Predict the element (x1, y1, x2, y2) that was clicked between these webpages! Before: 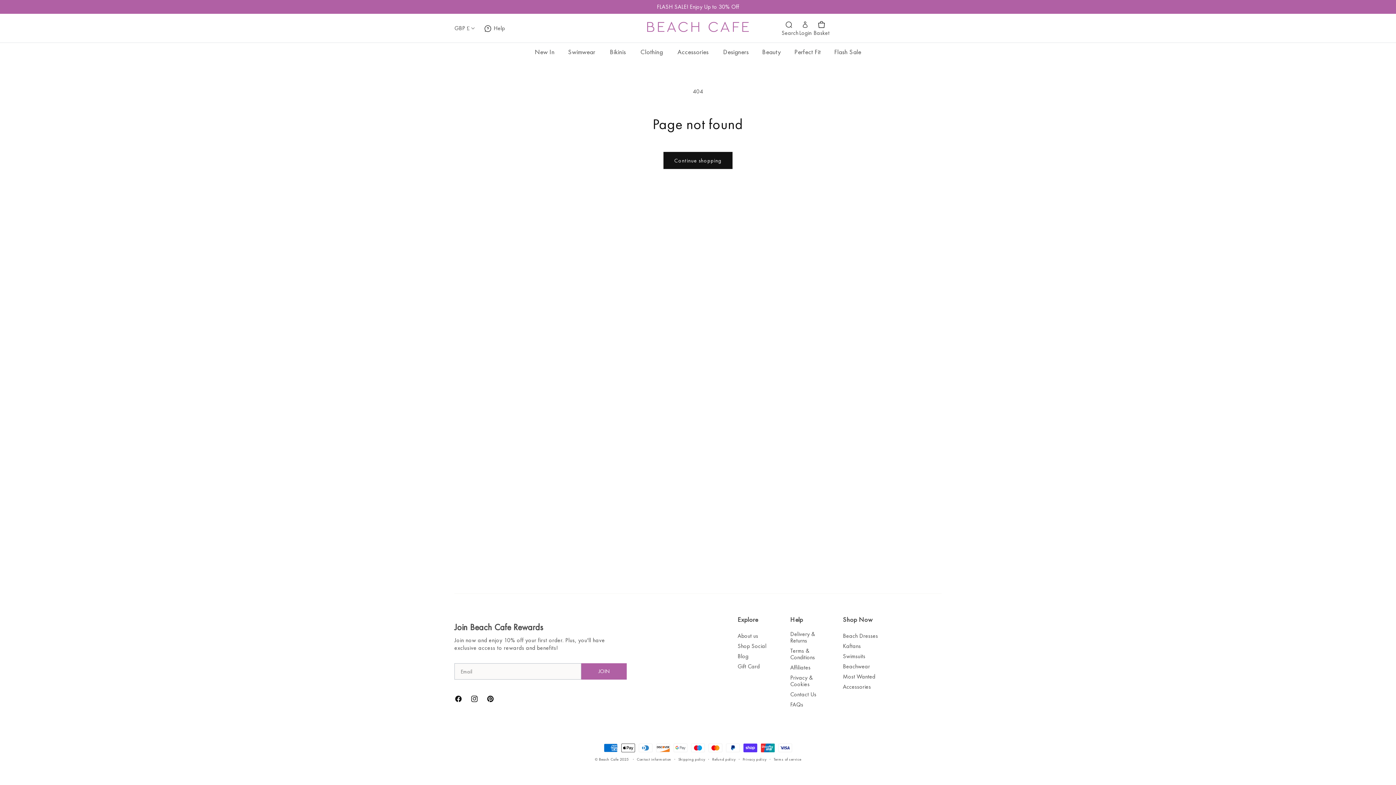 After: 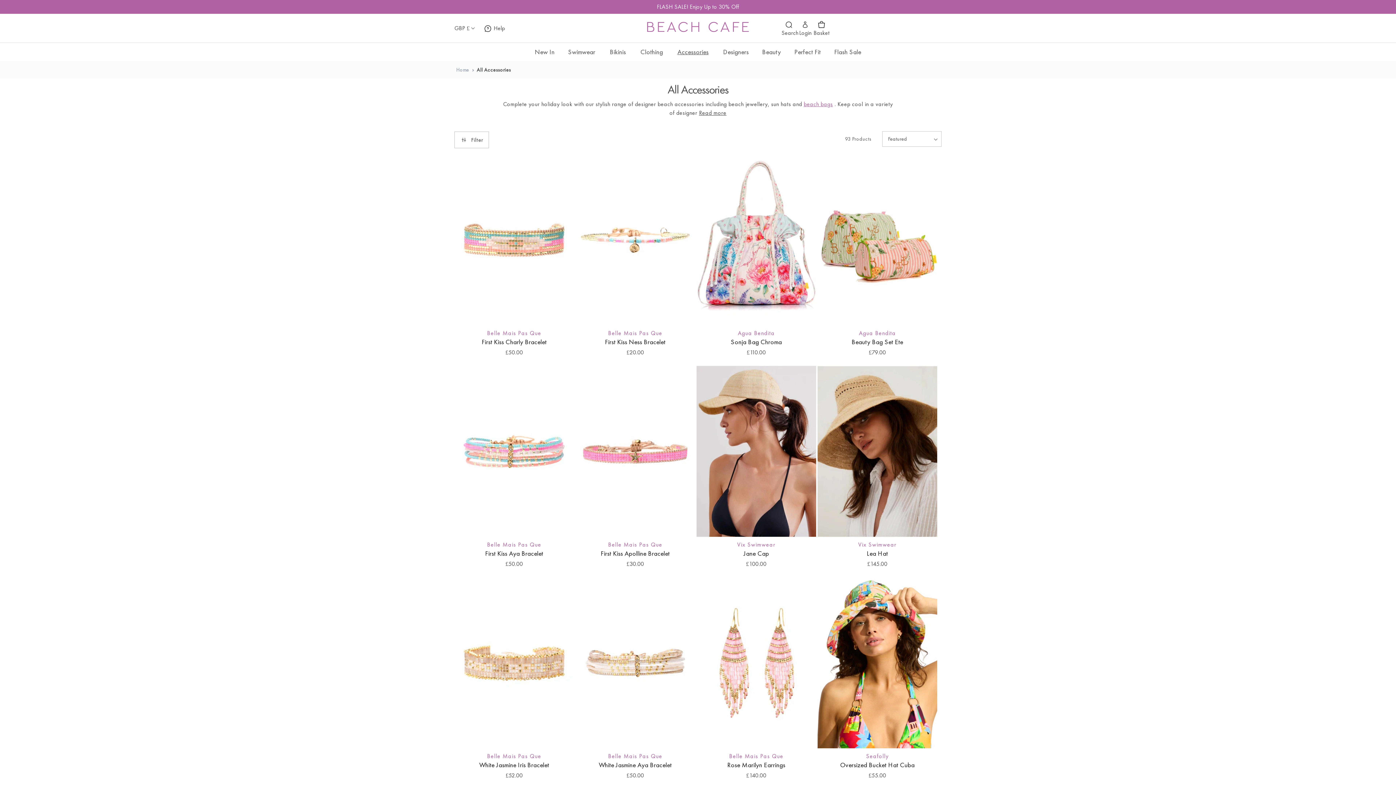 Action: bbox: (670, 42, 716, 61) label: Accessories